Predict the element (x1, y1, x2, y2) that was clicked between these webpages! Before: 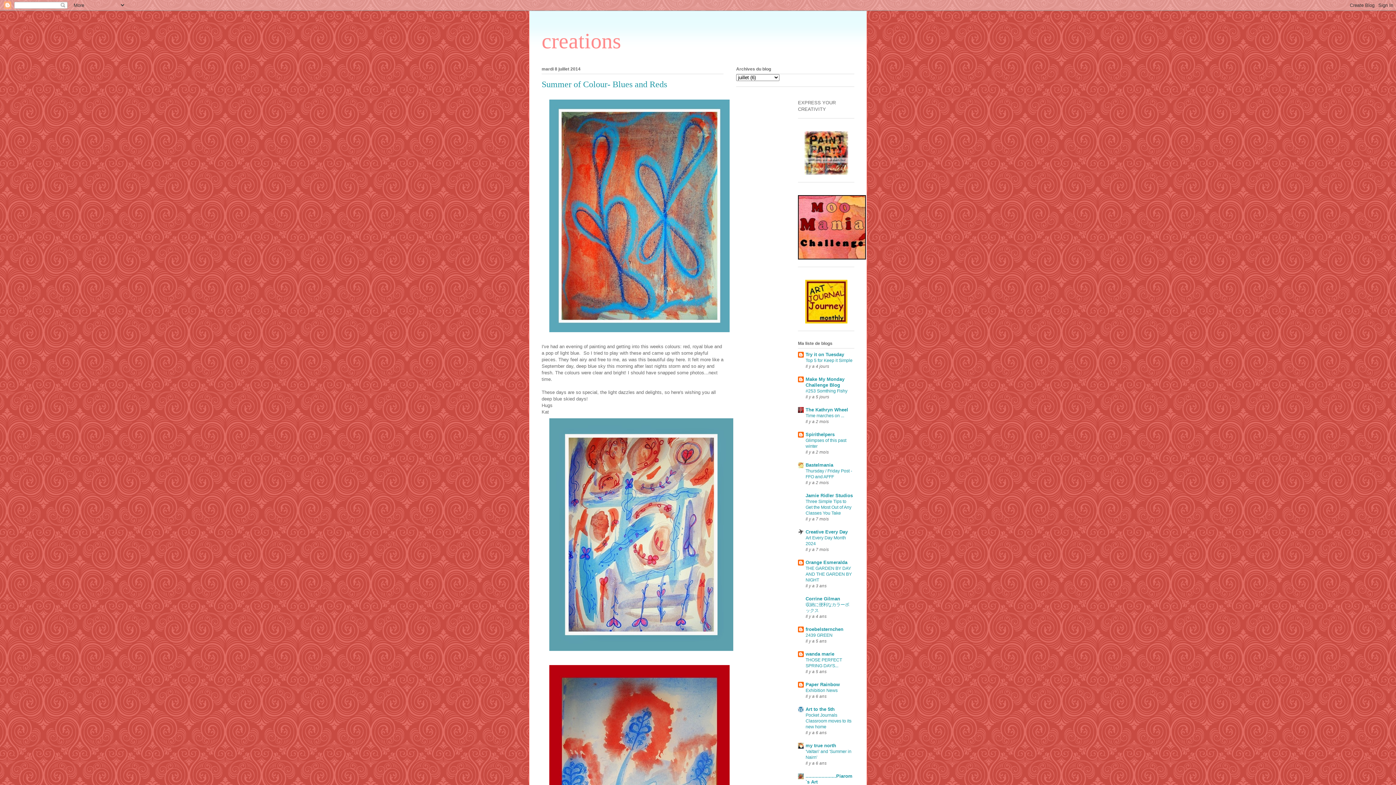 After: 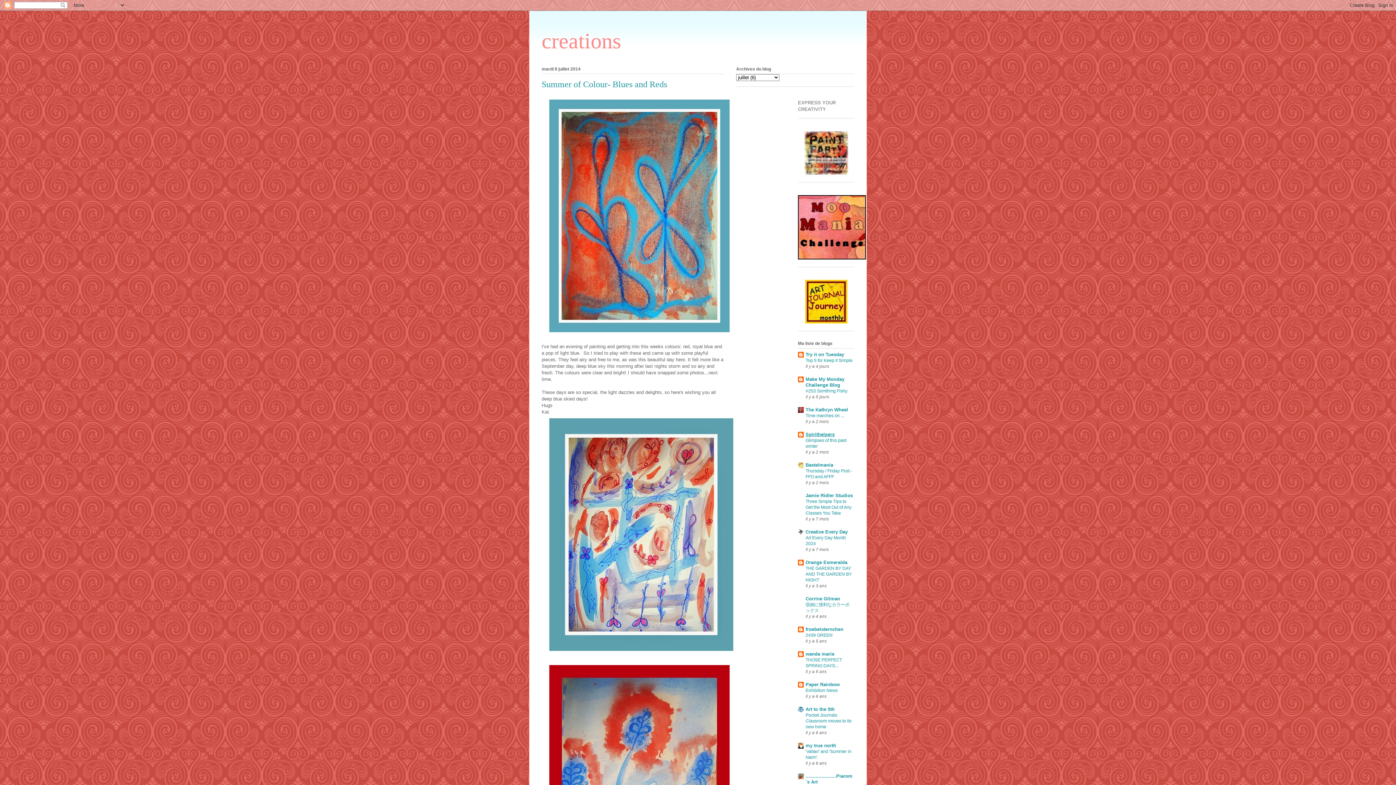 Action: bbox: (805, 431, 834, 437) label: Spirithelpers